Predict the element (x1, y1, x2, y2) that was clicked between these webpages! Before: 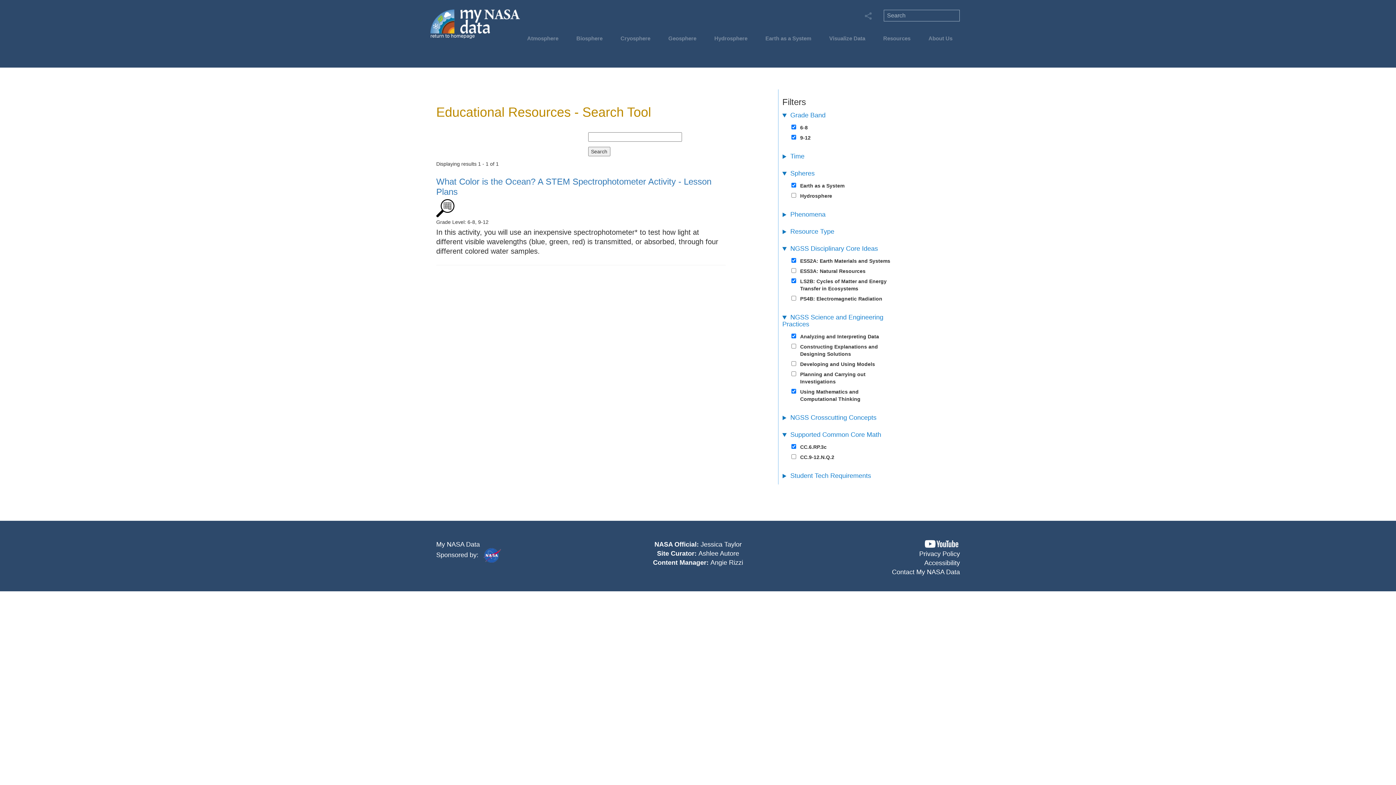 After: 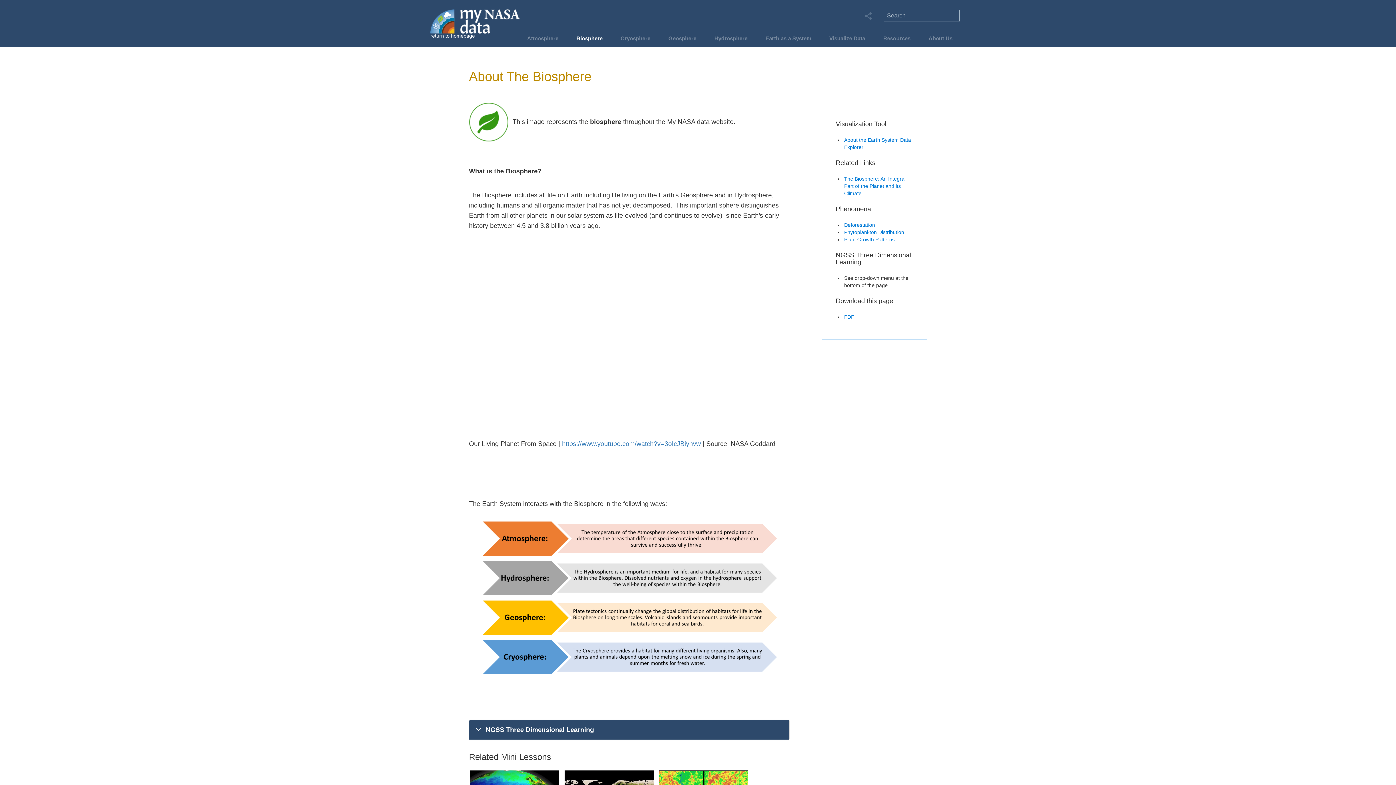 Action: label: Biosphere bbox: (572, 34, 606, 46)